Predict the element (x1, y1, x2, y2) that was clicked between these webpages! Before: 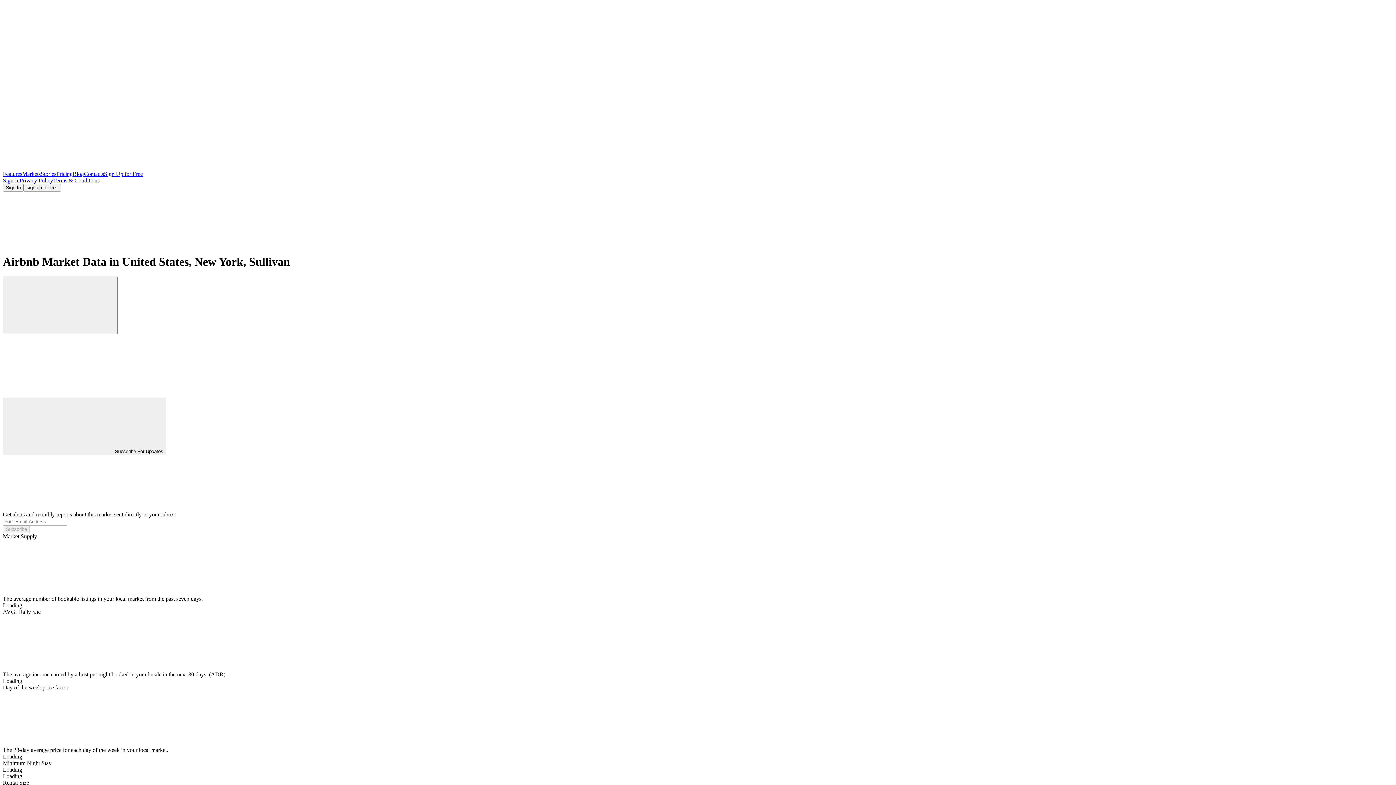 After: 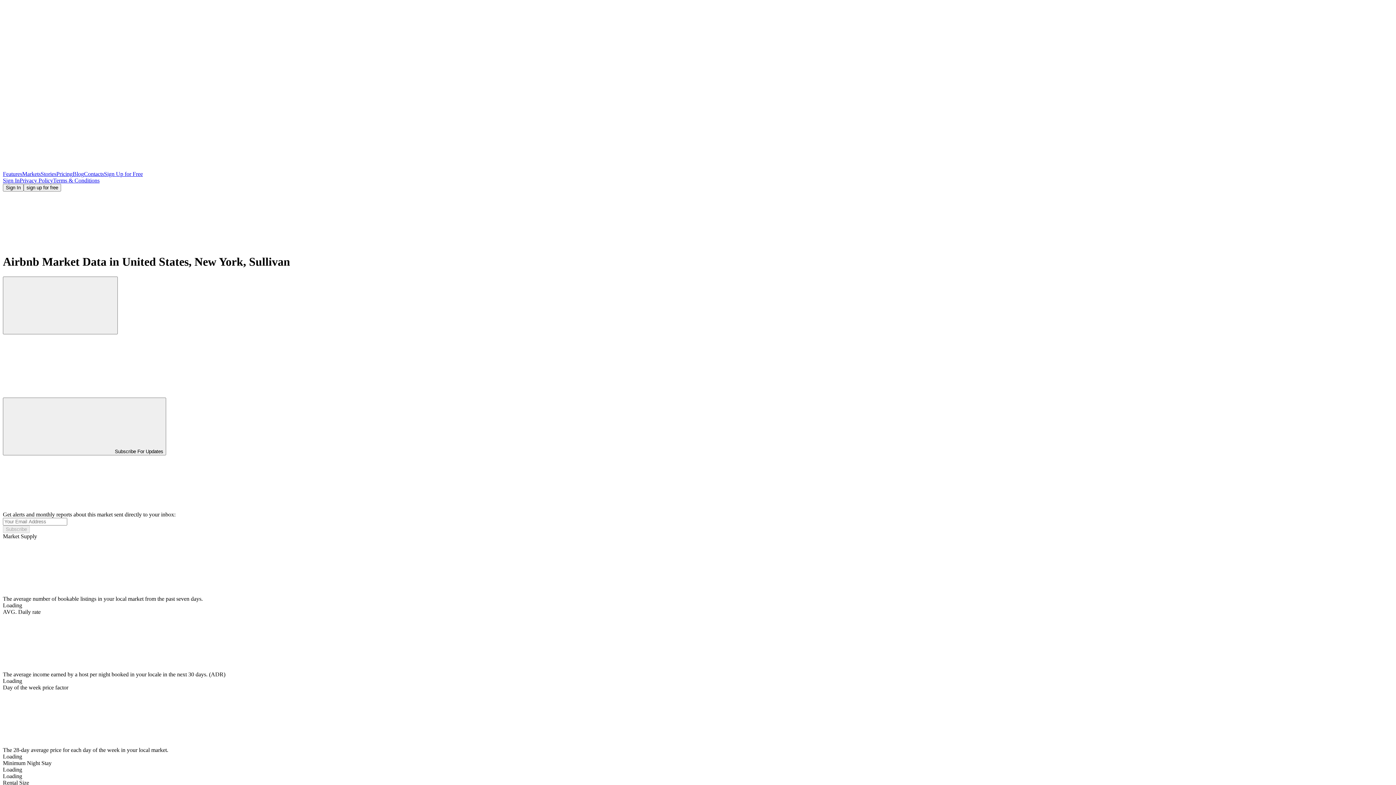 Action: bbox: (19, 177, 53, 183) label: Privacy Policy